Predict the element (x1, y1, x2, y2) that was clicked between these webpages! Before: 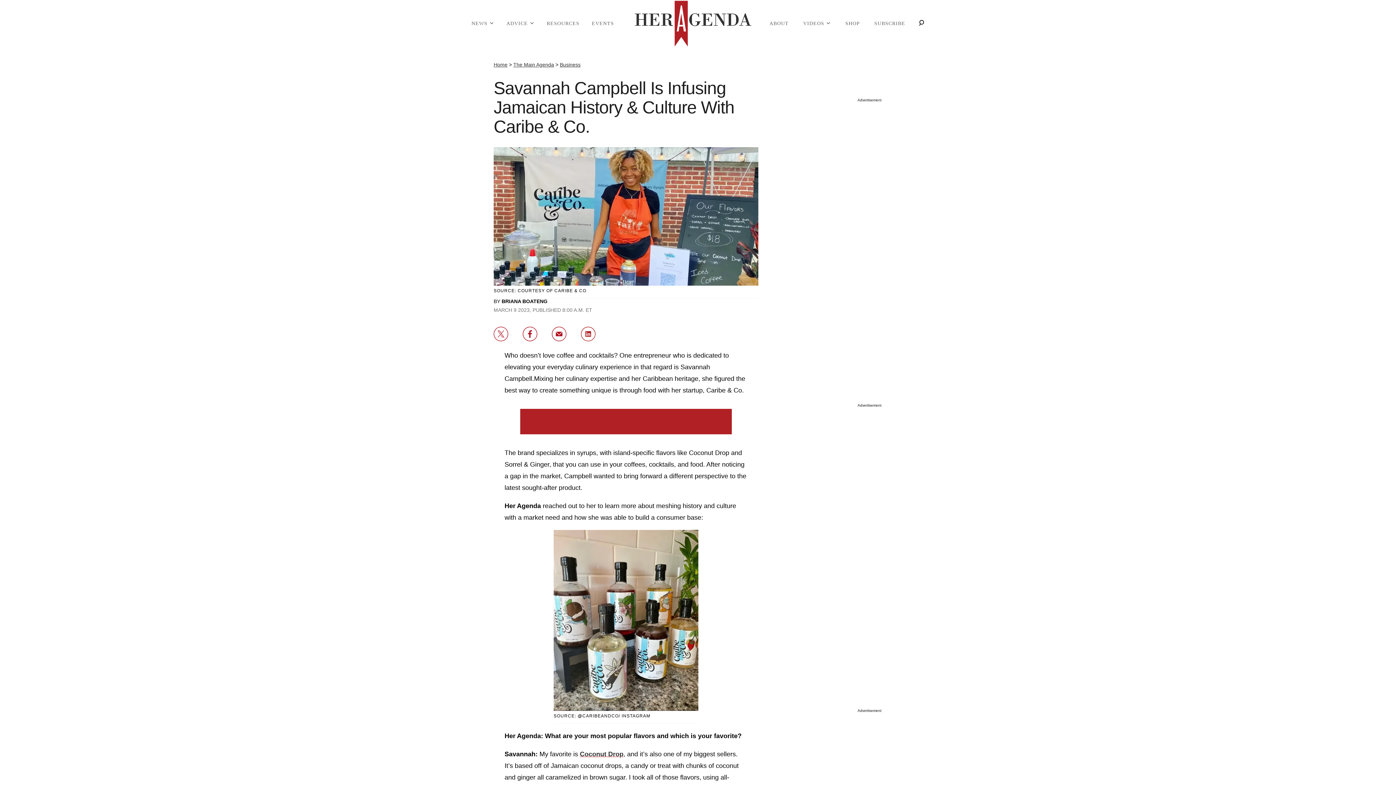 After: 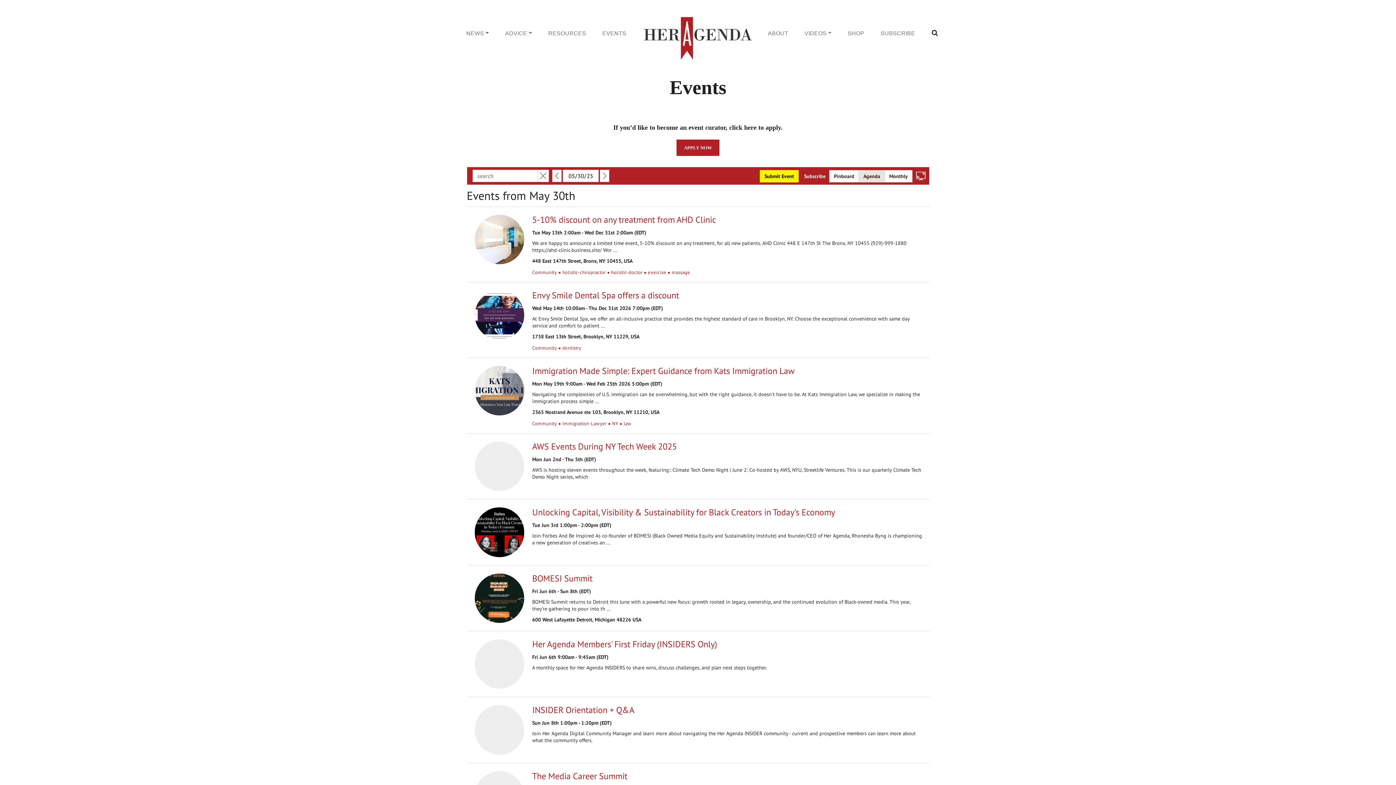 Action: bbox: (585, 17, 620, 30) label: EVENTS